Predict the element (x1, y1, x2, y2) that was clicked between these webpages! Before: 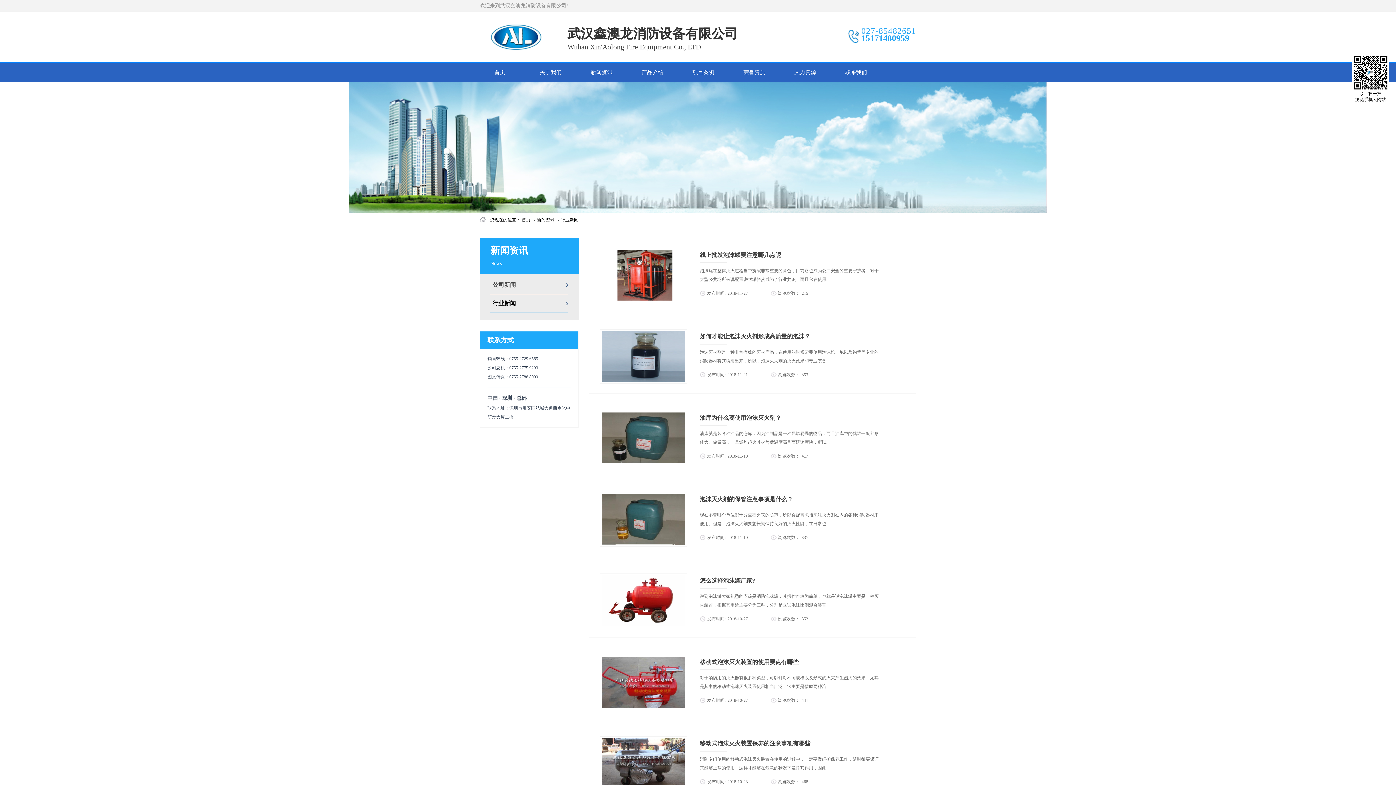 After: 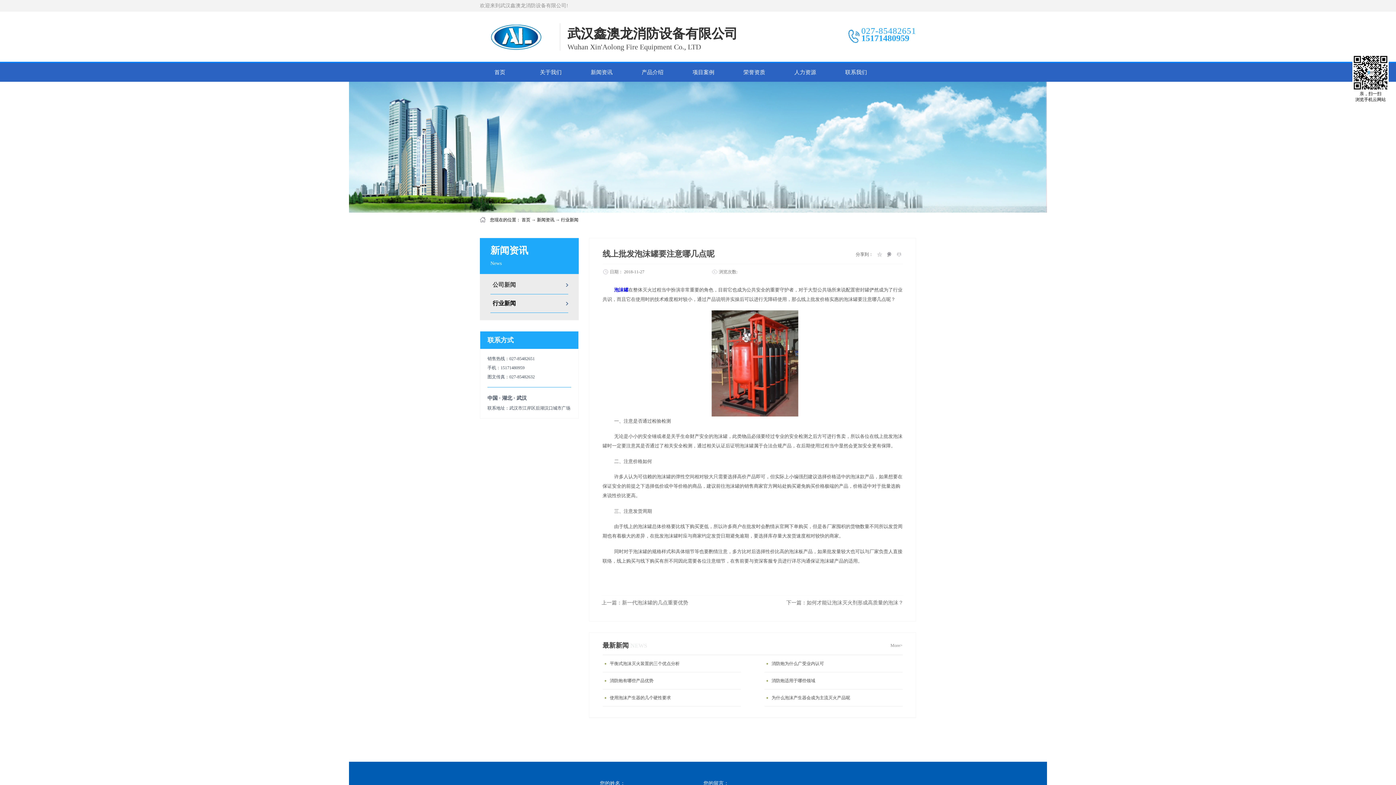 Action: bbox: (700, 252, 781, 258) label: 线上批发泡沫罐要注意哪几点呢